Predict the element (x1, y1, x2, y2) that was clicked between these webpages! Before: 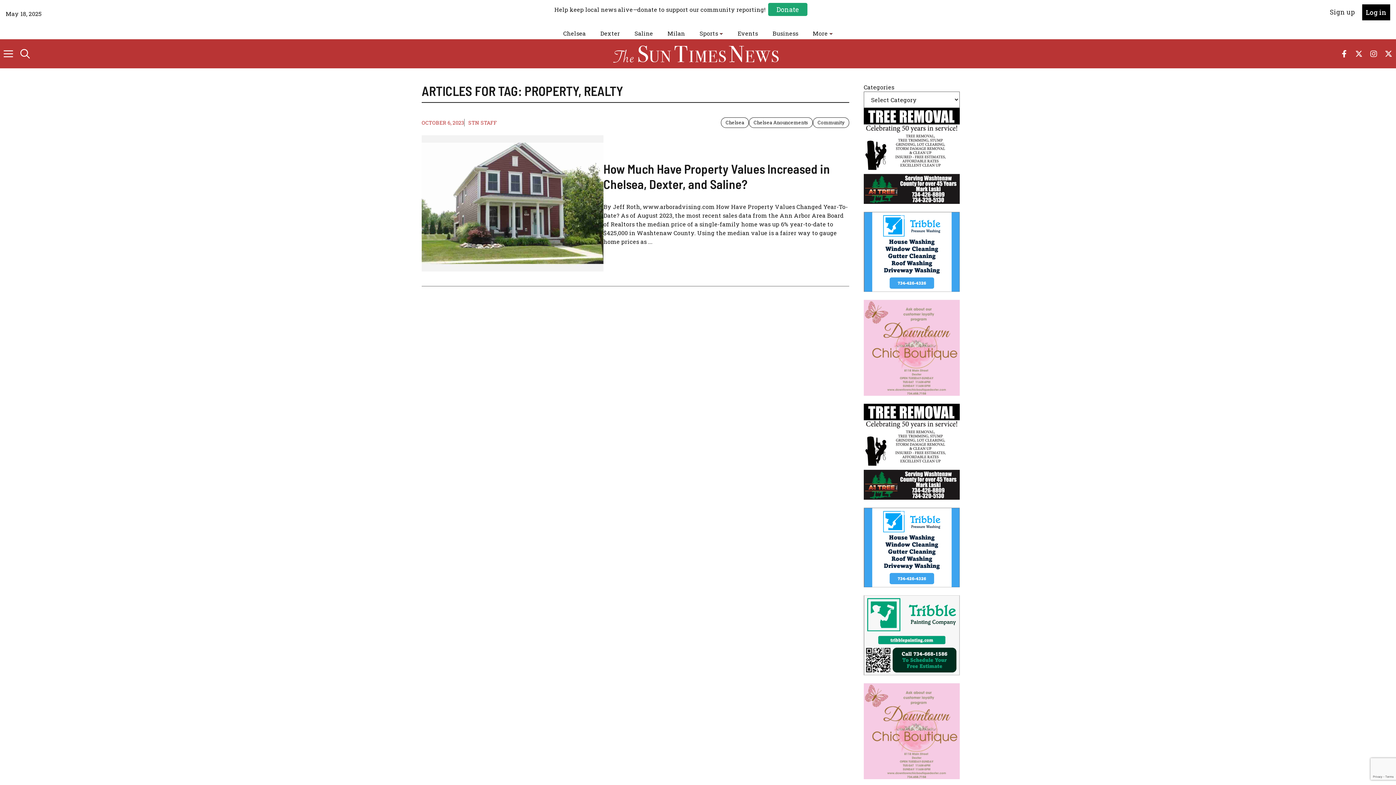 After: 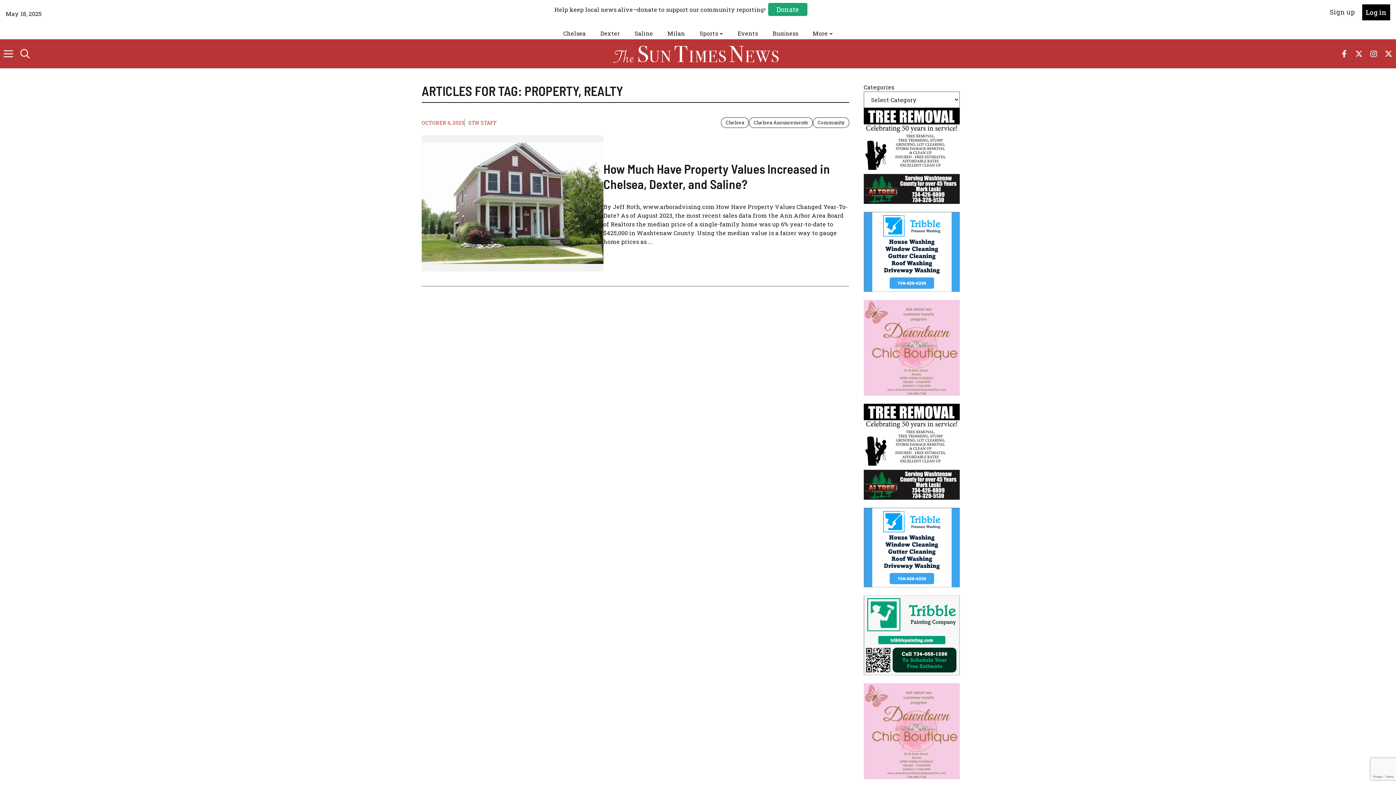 Action: bbox: (864, 493, 960, 501)